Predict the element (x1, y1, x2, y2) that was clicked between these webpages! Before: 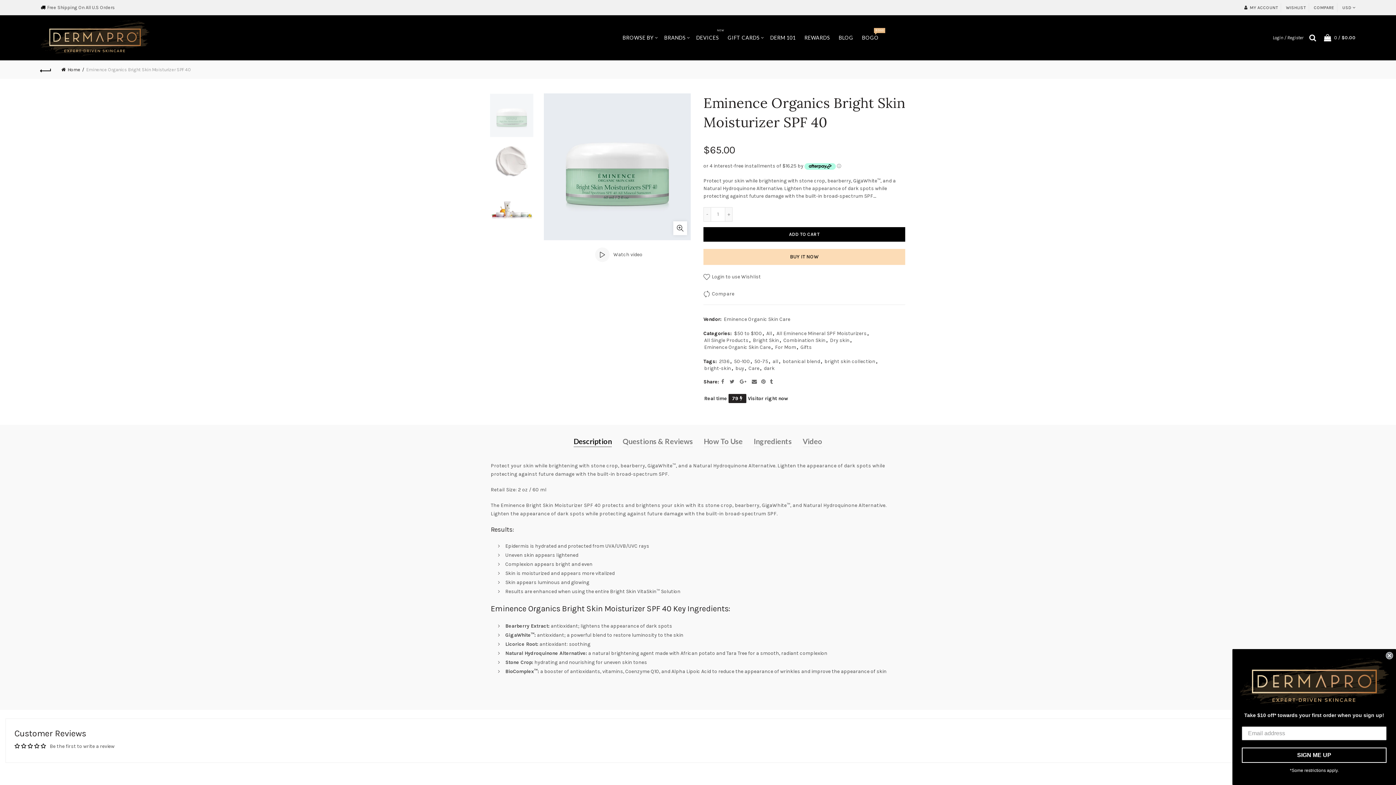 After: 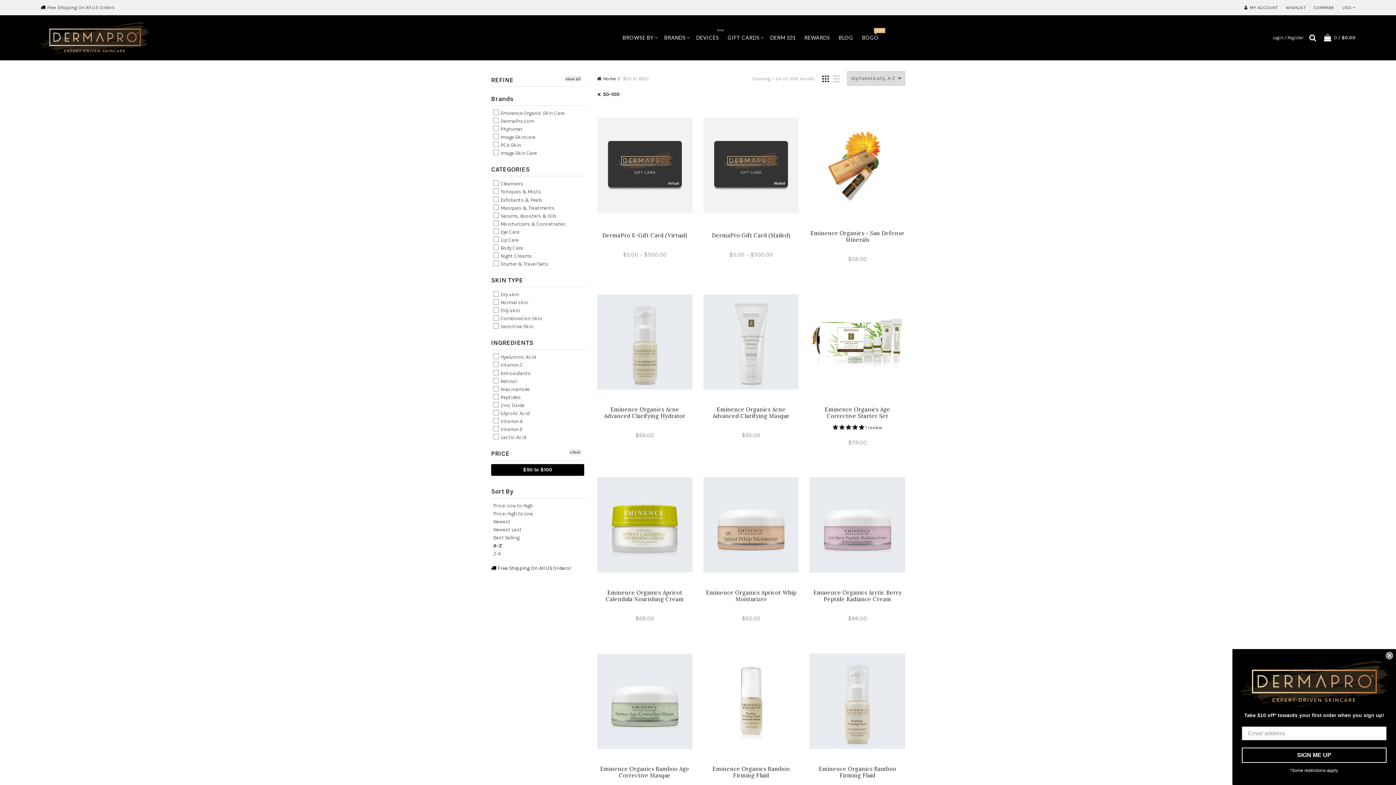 Action: bbox: (734, 358, 750, 365) label: 50-100